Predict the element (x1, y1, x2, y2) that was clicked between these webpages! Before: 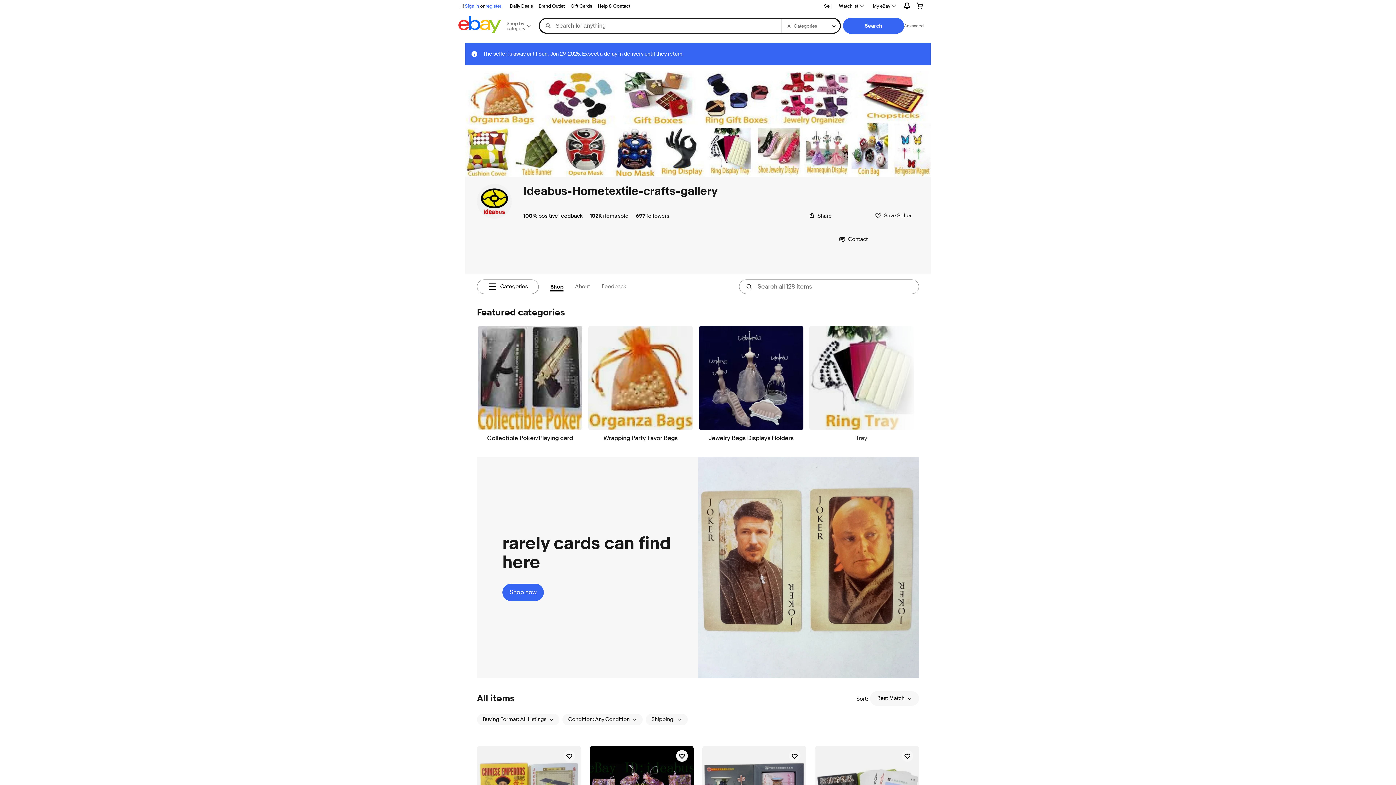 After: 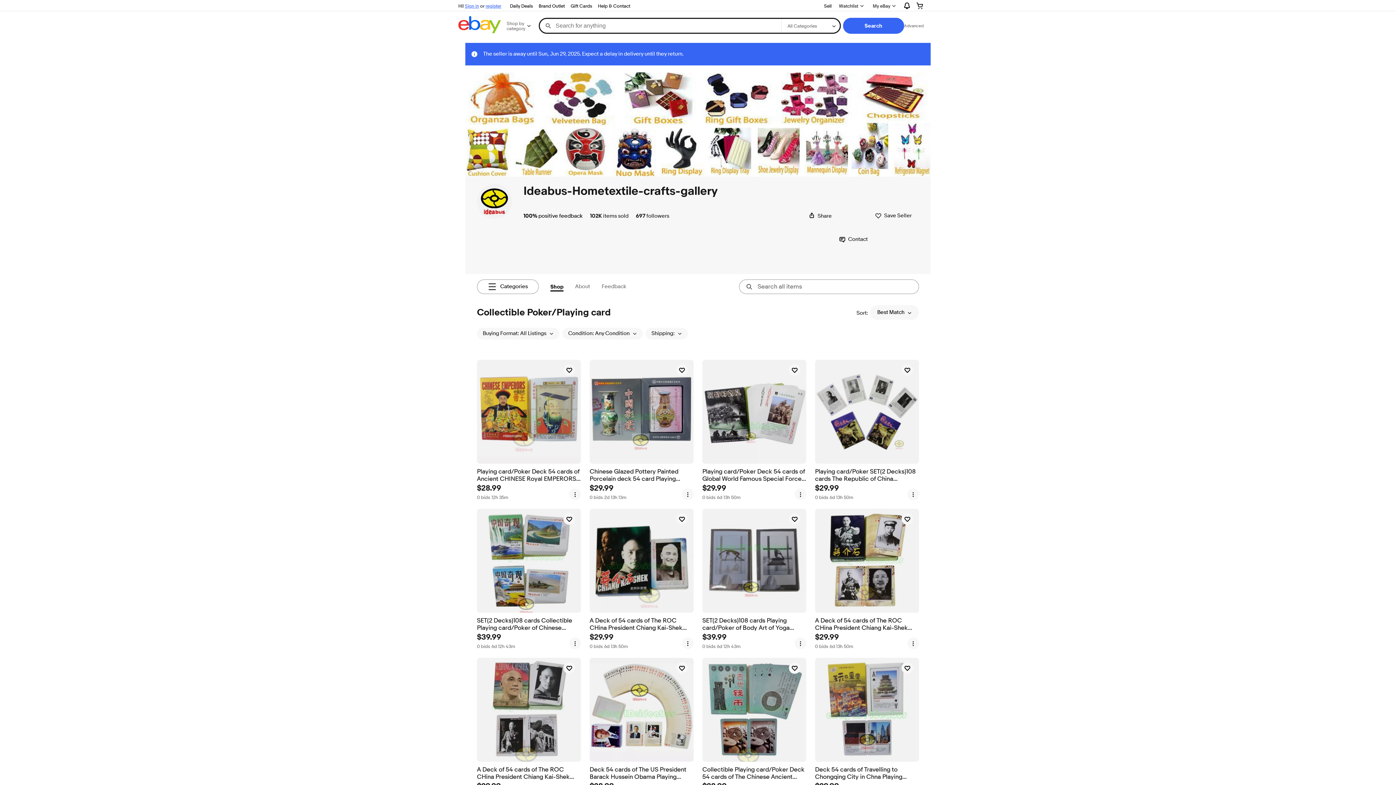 Action: bbox: (698, 457, 919, 678)